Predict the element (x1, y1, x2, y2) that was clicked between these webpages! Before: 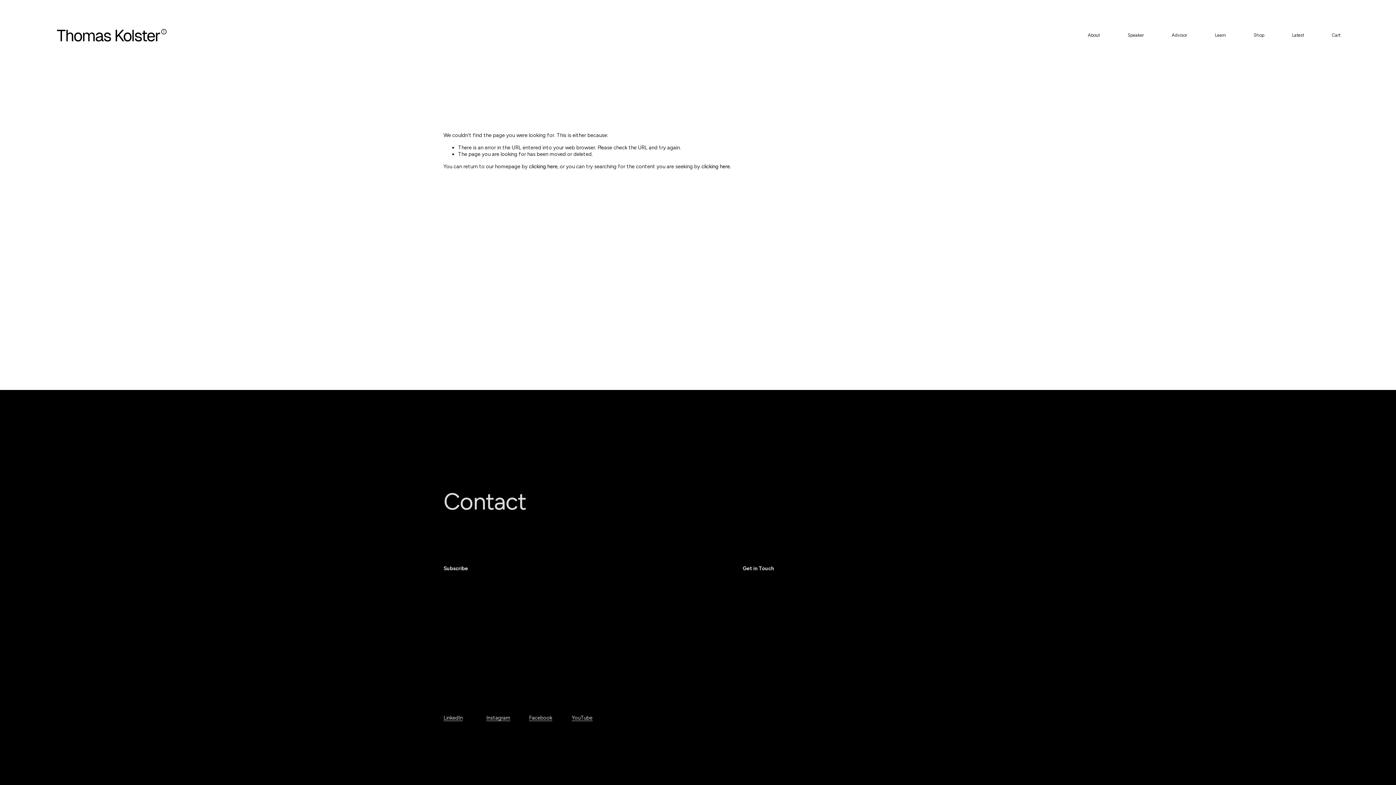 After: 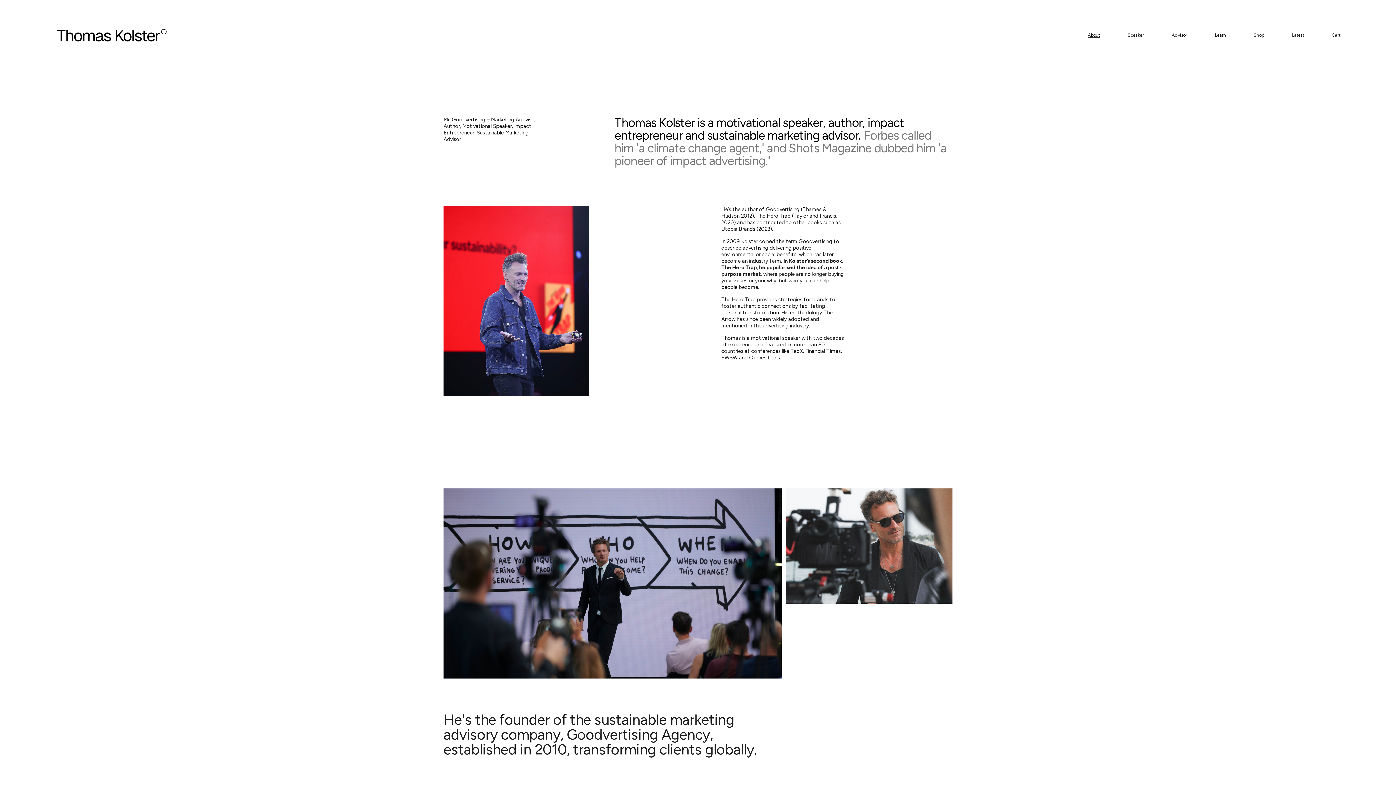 Action: bbox: (1088, 31, 1100, 38) label: About